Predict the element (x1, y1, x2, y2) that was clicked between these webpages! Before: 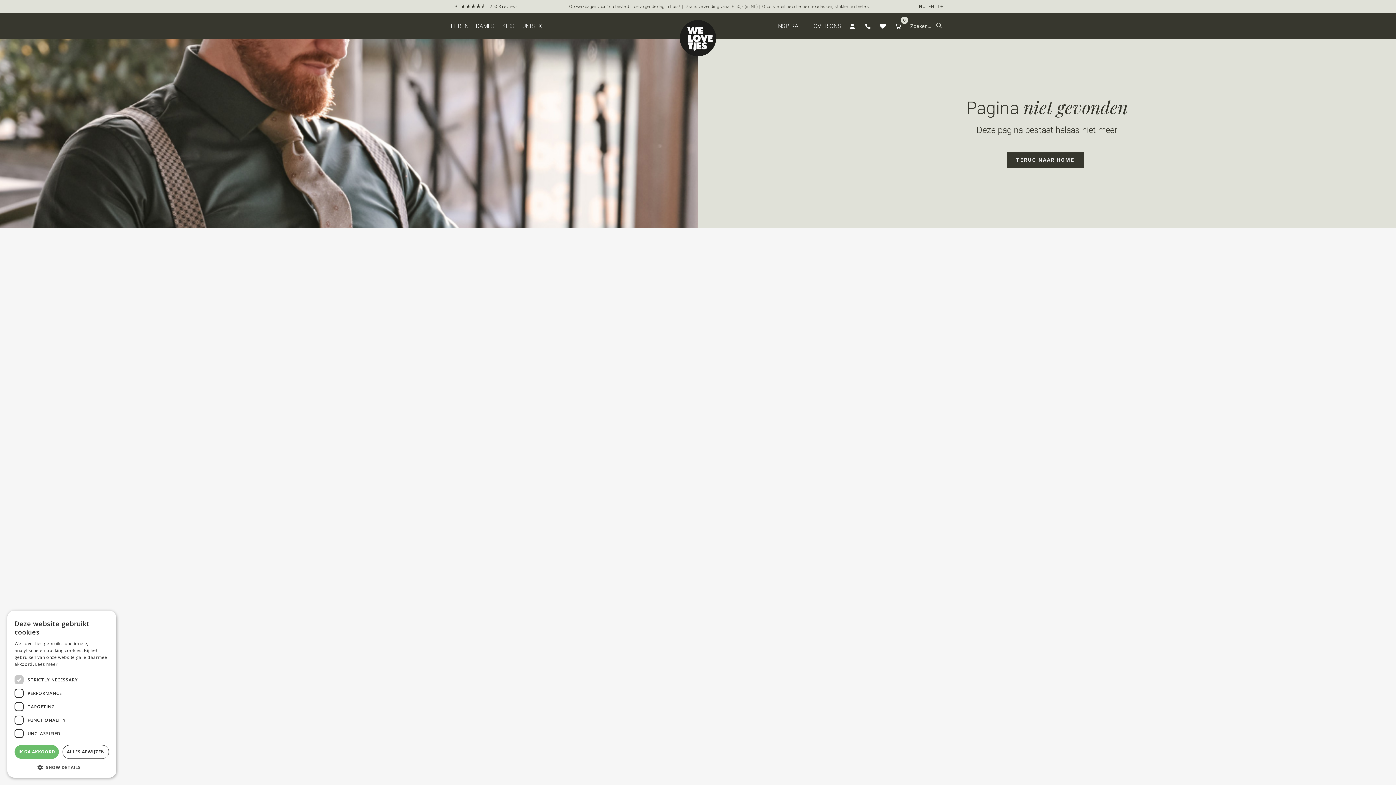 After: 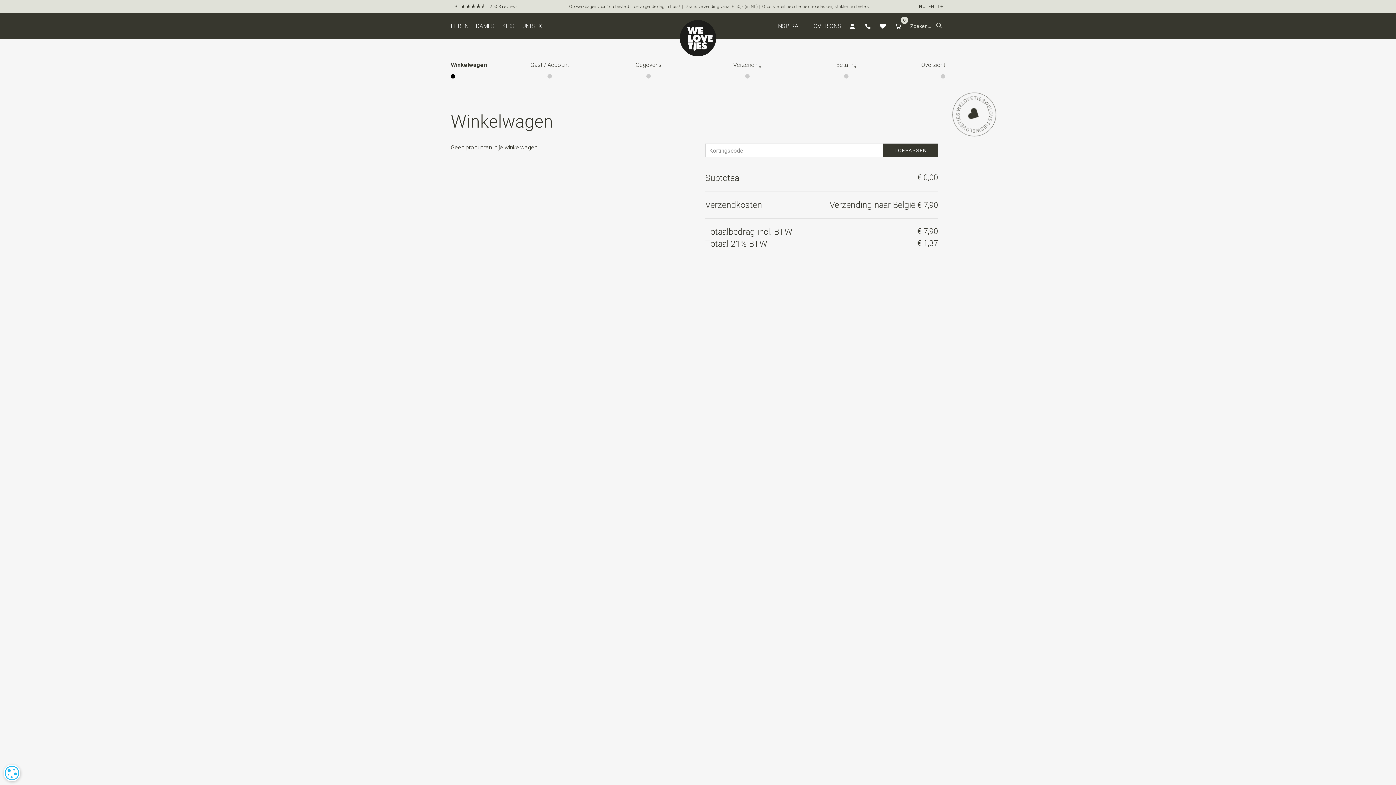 Action: label: 0 bbox: (894, 13, 909, 39)